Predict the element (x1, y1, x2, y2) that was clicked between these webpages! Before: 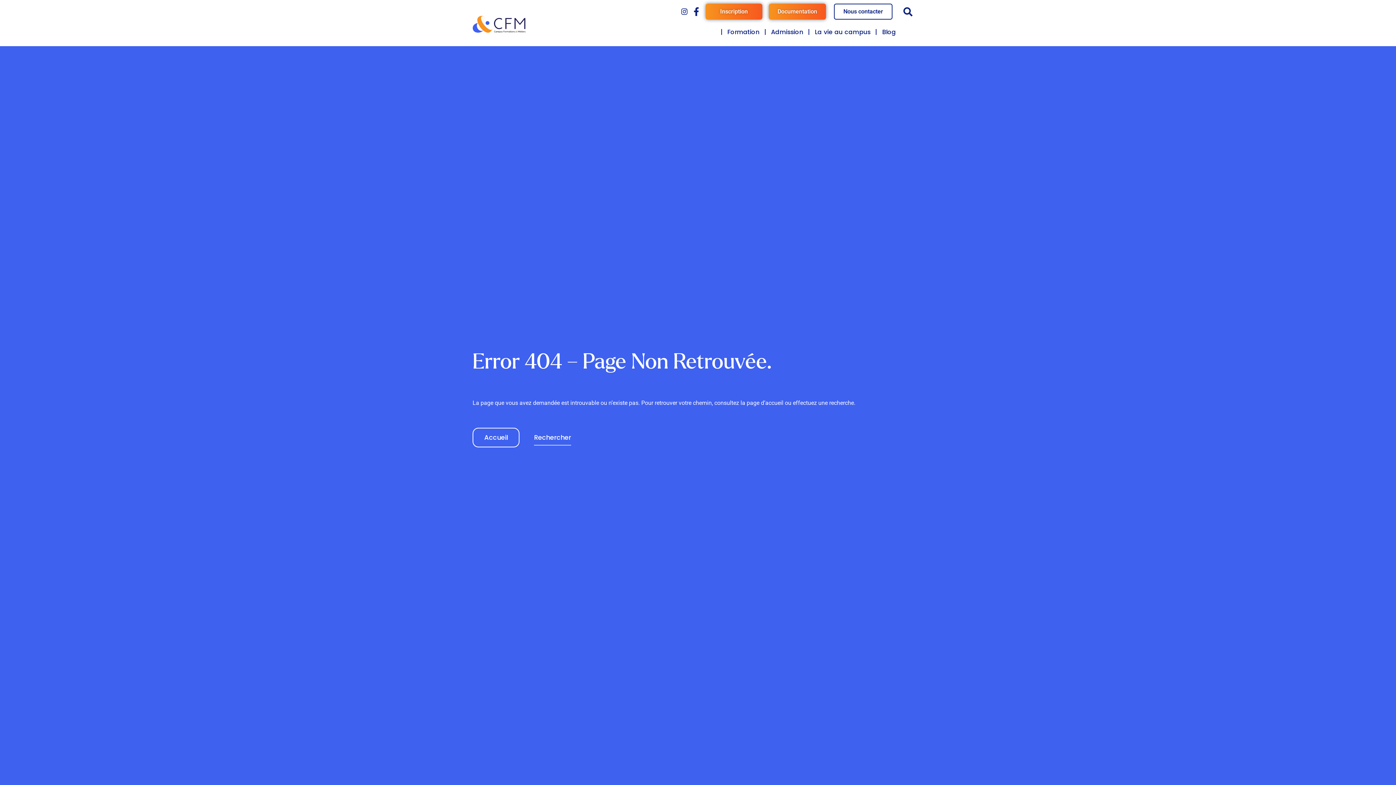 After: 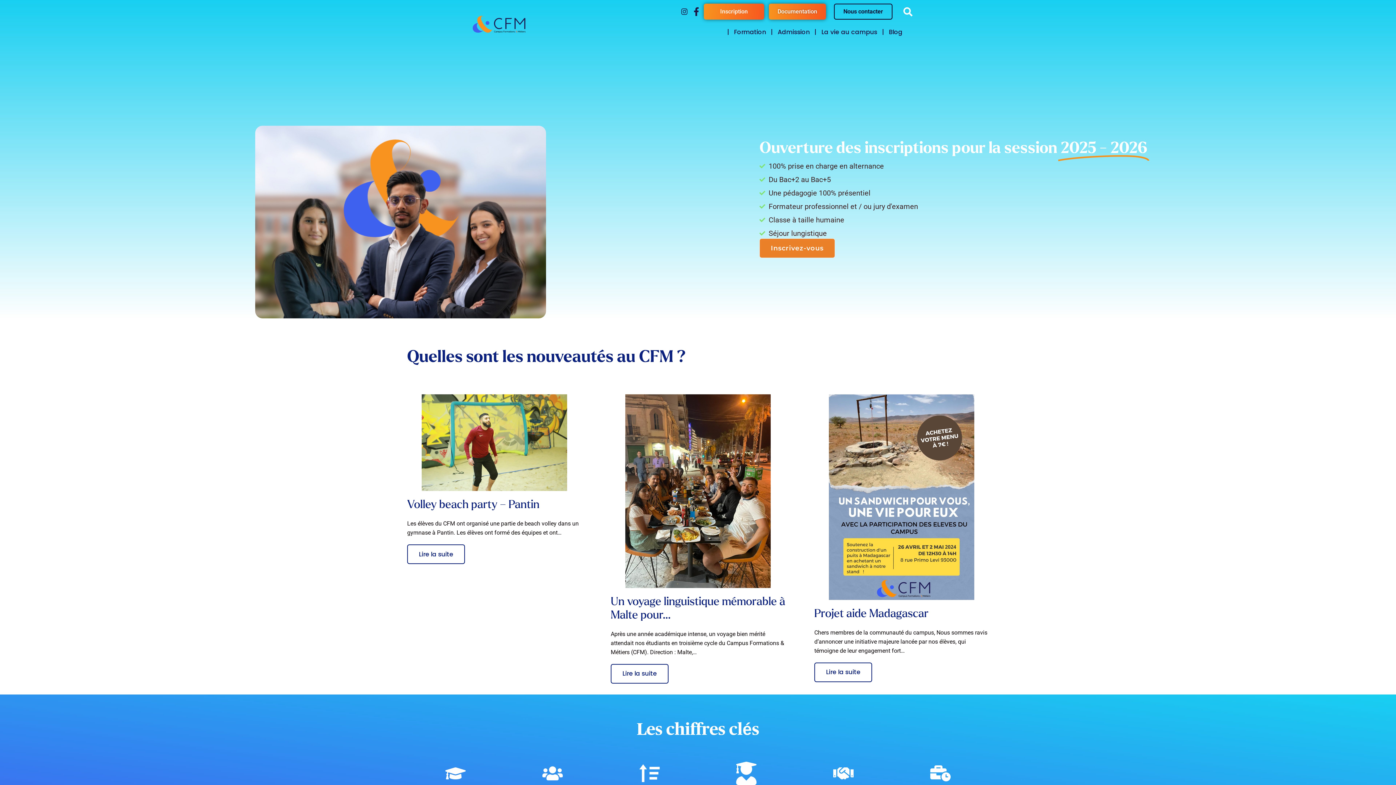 Action: bbox: (472, 15, 525, 33)